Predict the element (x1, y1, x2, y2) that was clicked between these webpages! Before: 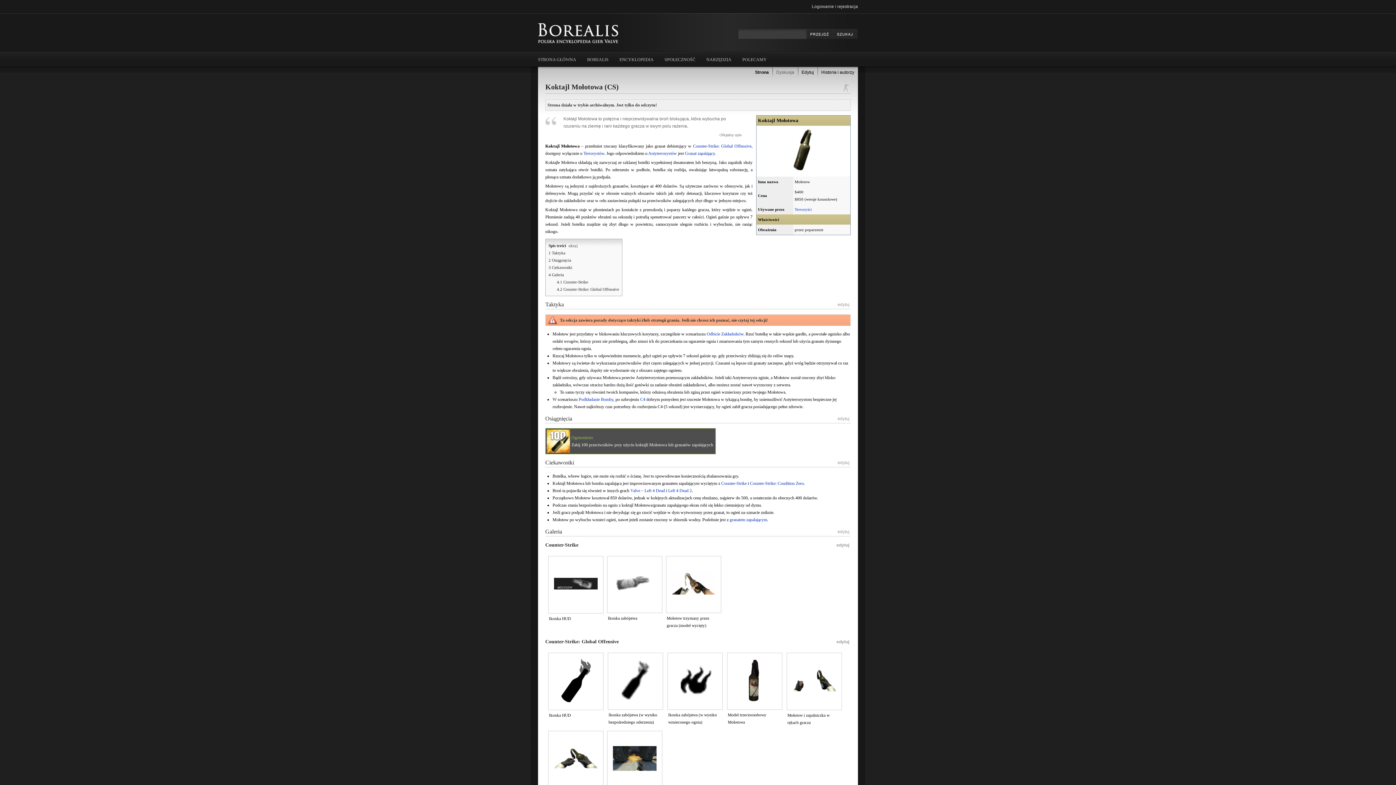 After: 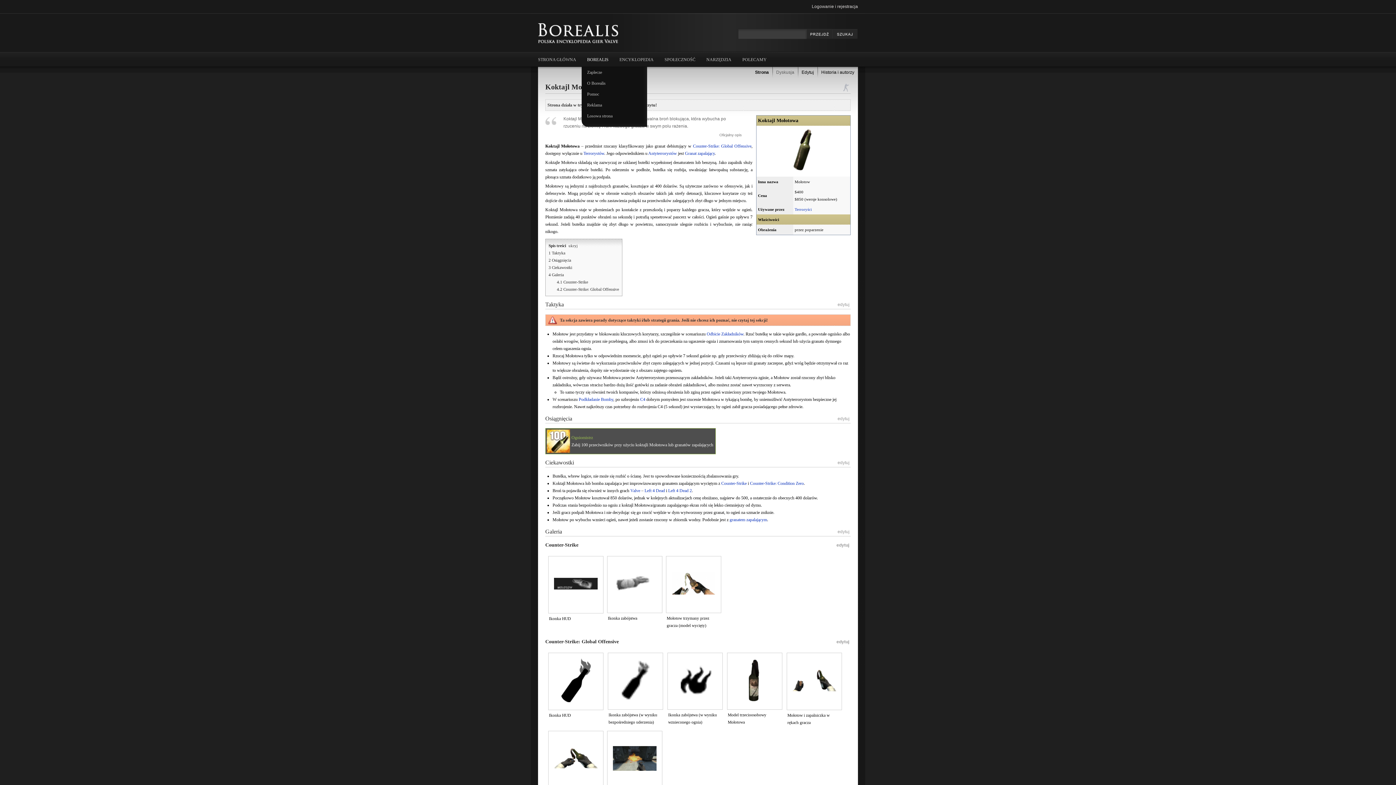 Action: bbox: (581, 52, 614, 66) label: BOREALIS